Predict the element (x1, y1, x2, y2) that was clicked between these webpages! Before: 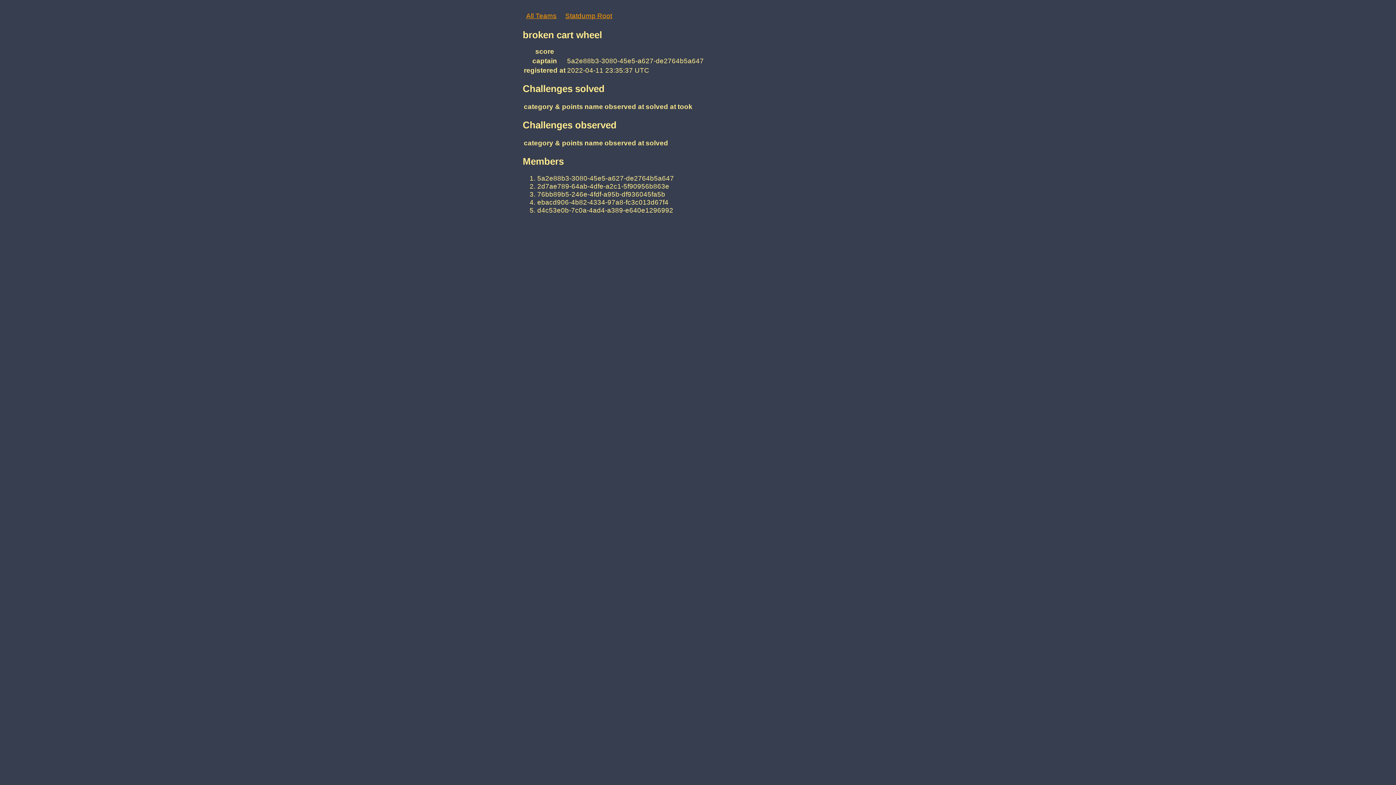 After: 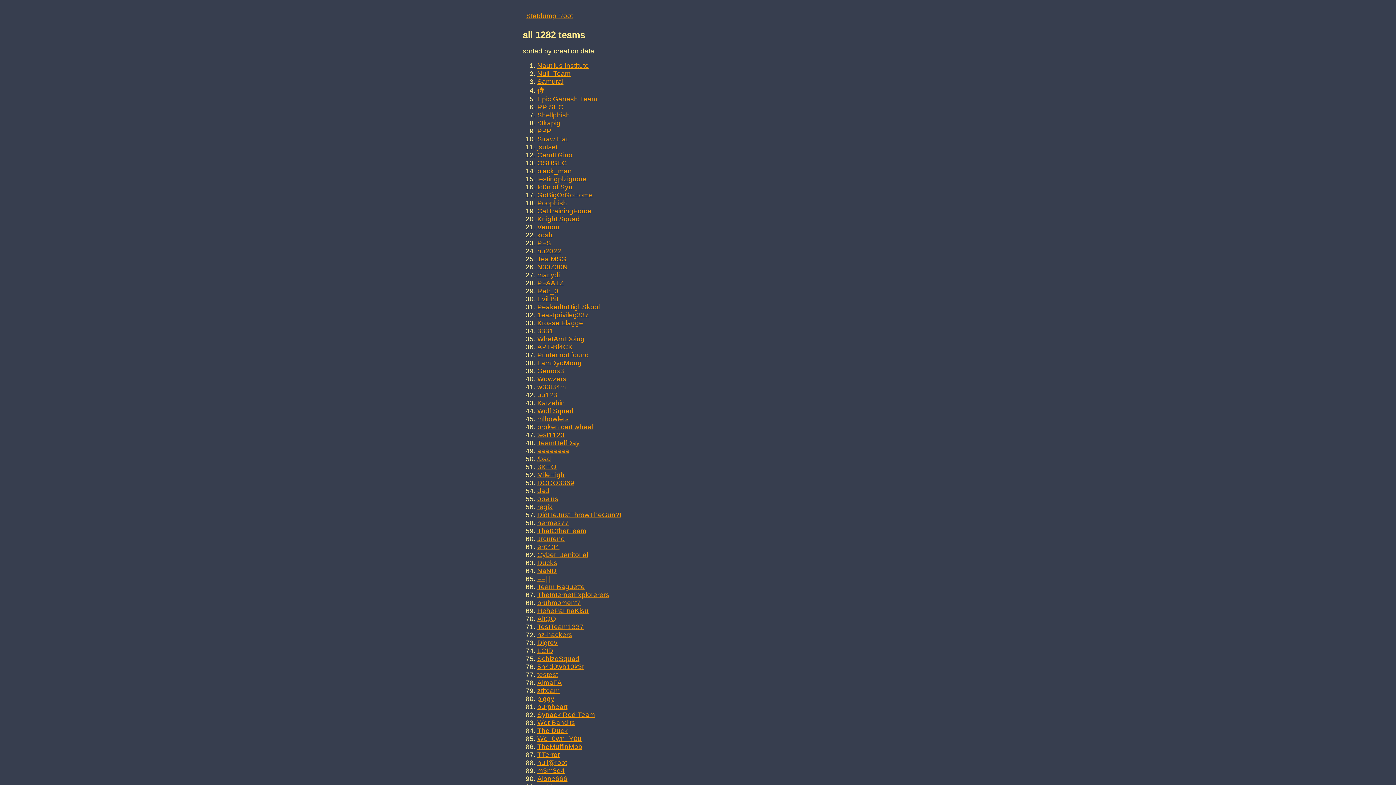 Action: bbox: (522, 8, 560, 23) label: All Teams